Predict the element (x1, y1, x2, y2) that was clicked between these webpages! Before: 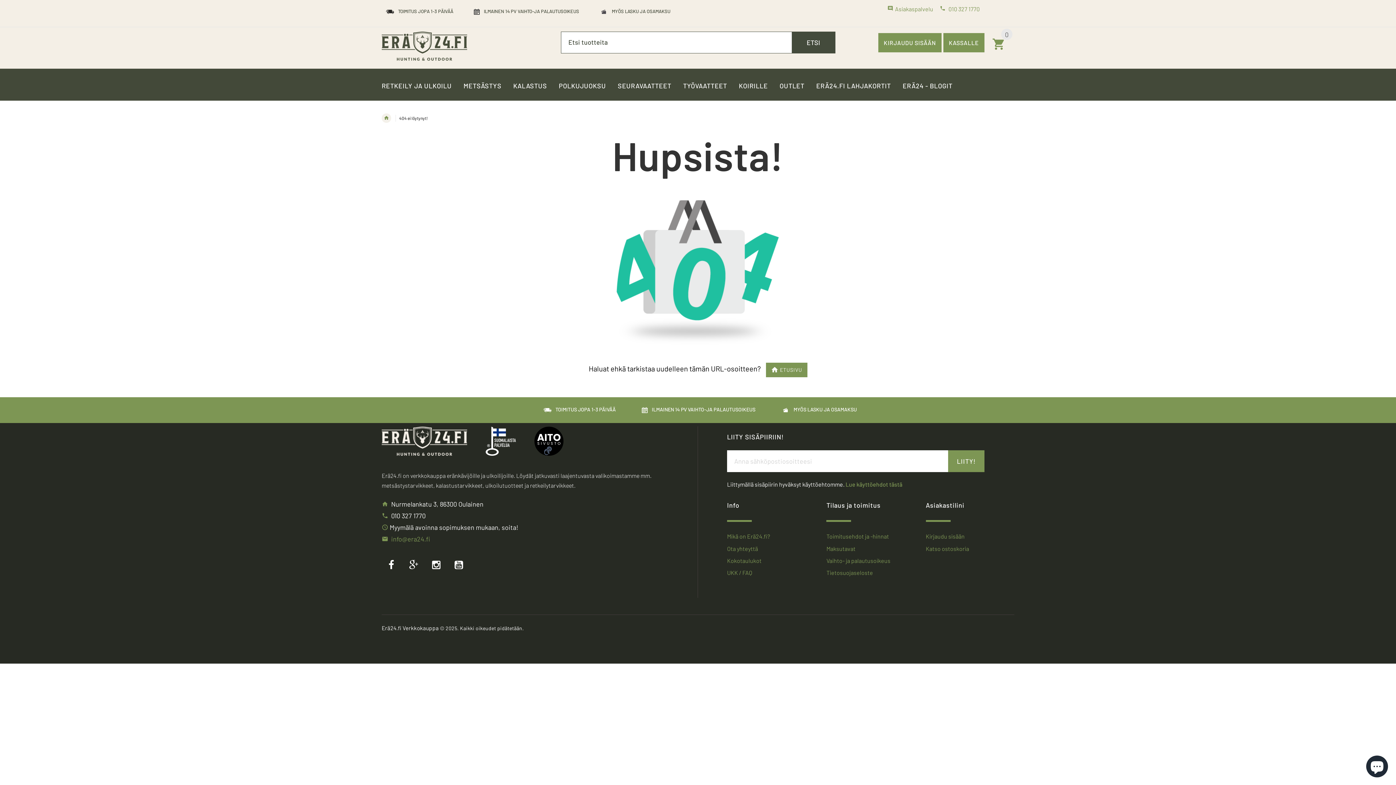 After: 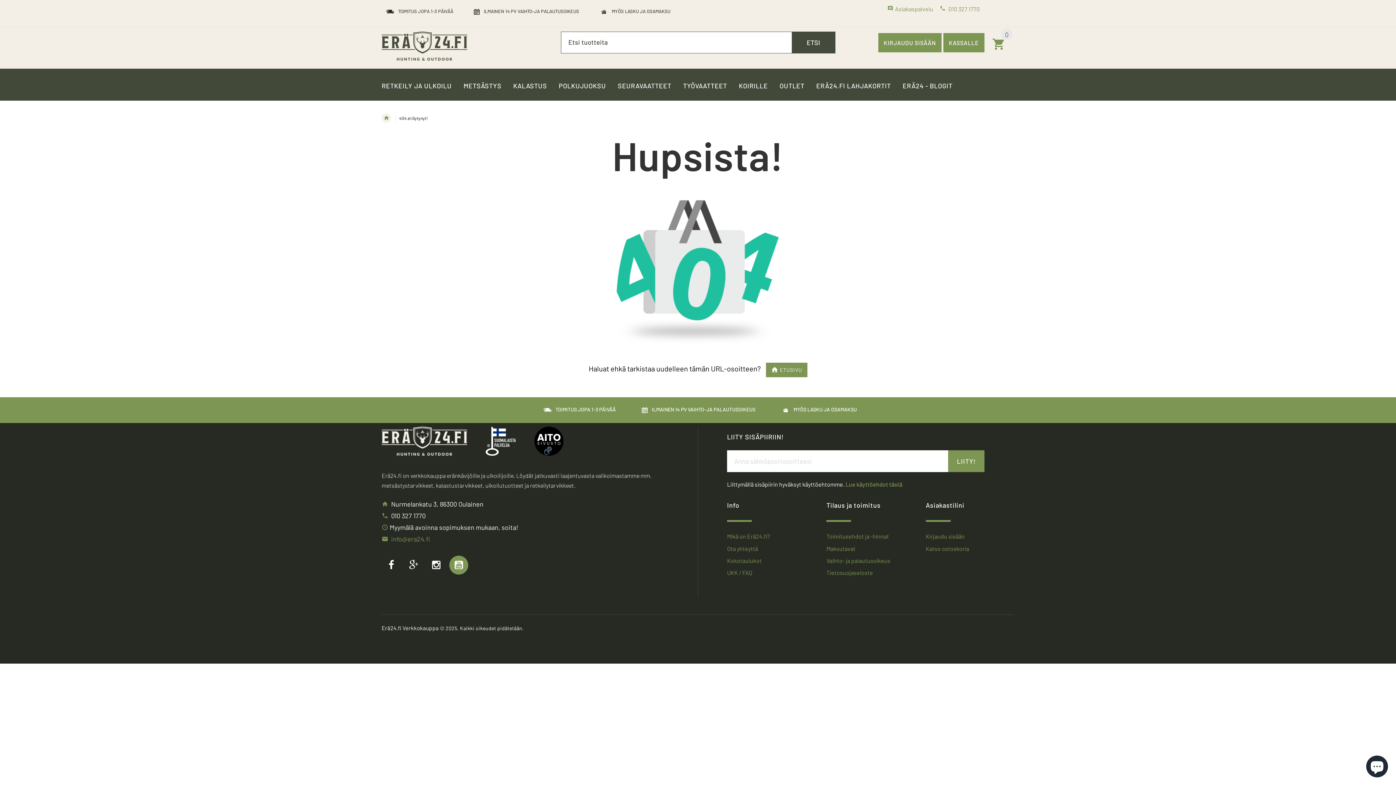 Action: bbox: (449, 555, 468, 574)